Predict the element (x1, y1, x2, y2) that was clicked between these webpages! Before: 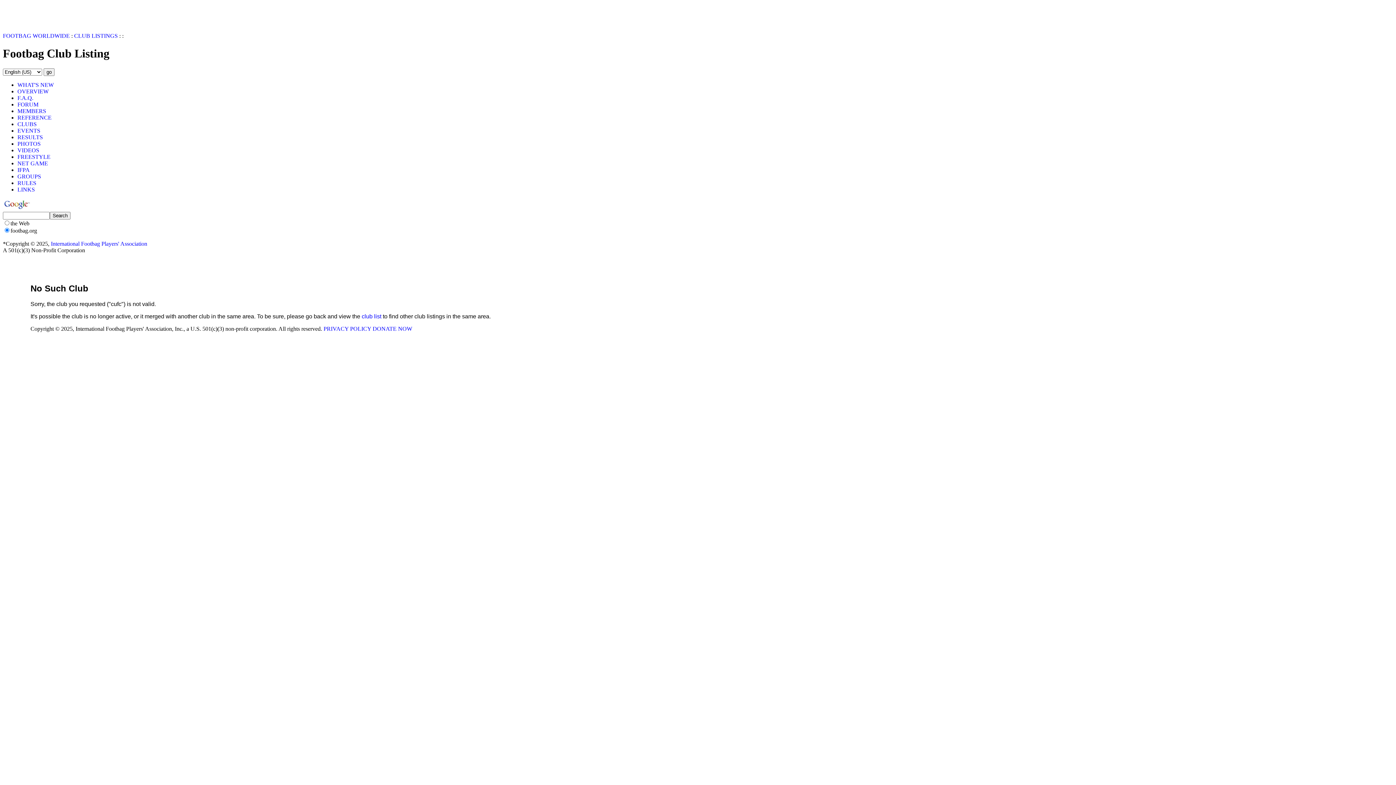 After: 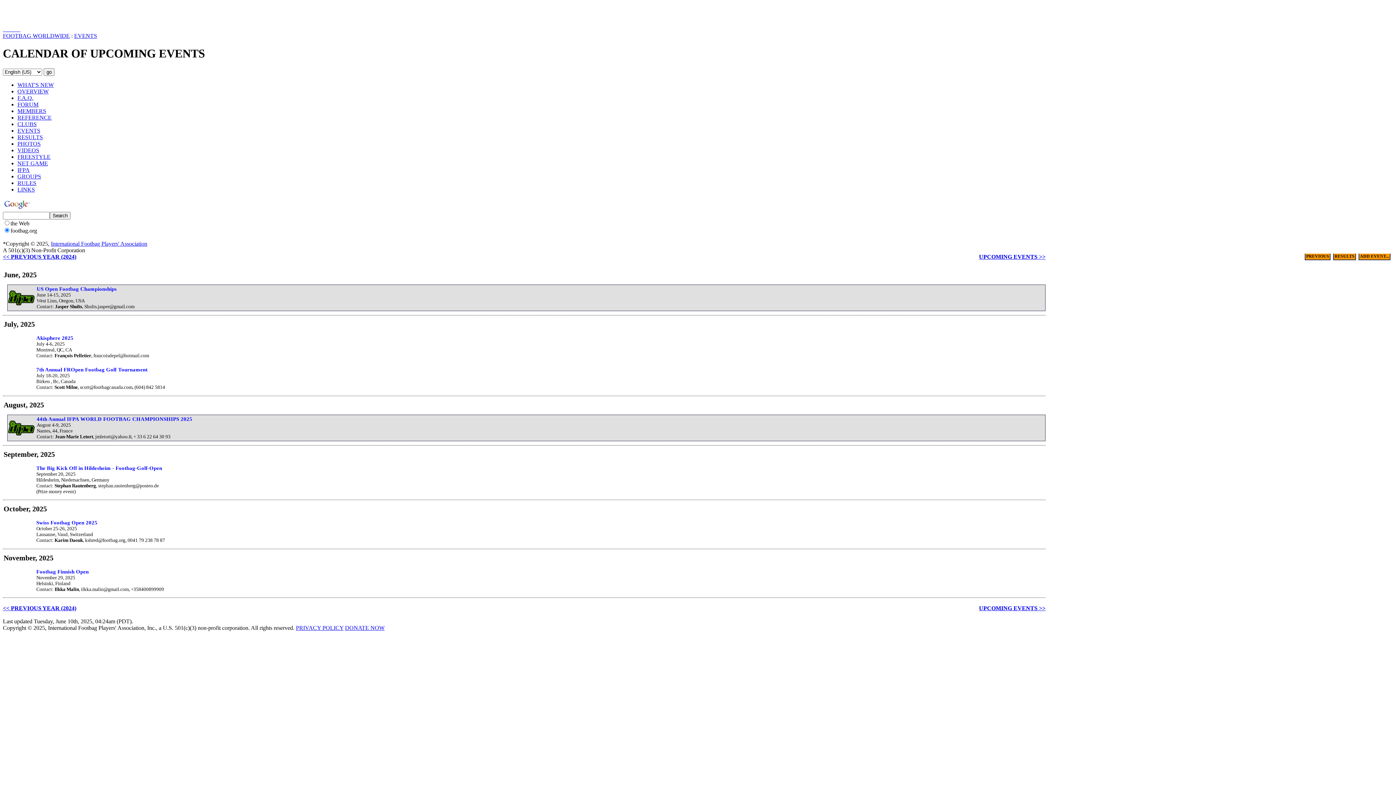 Action: bbox: (17, 127, 40, 133) label: EVENTS